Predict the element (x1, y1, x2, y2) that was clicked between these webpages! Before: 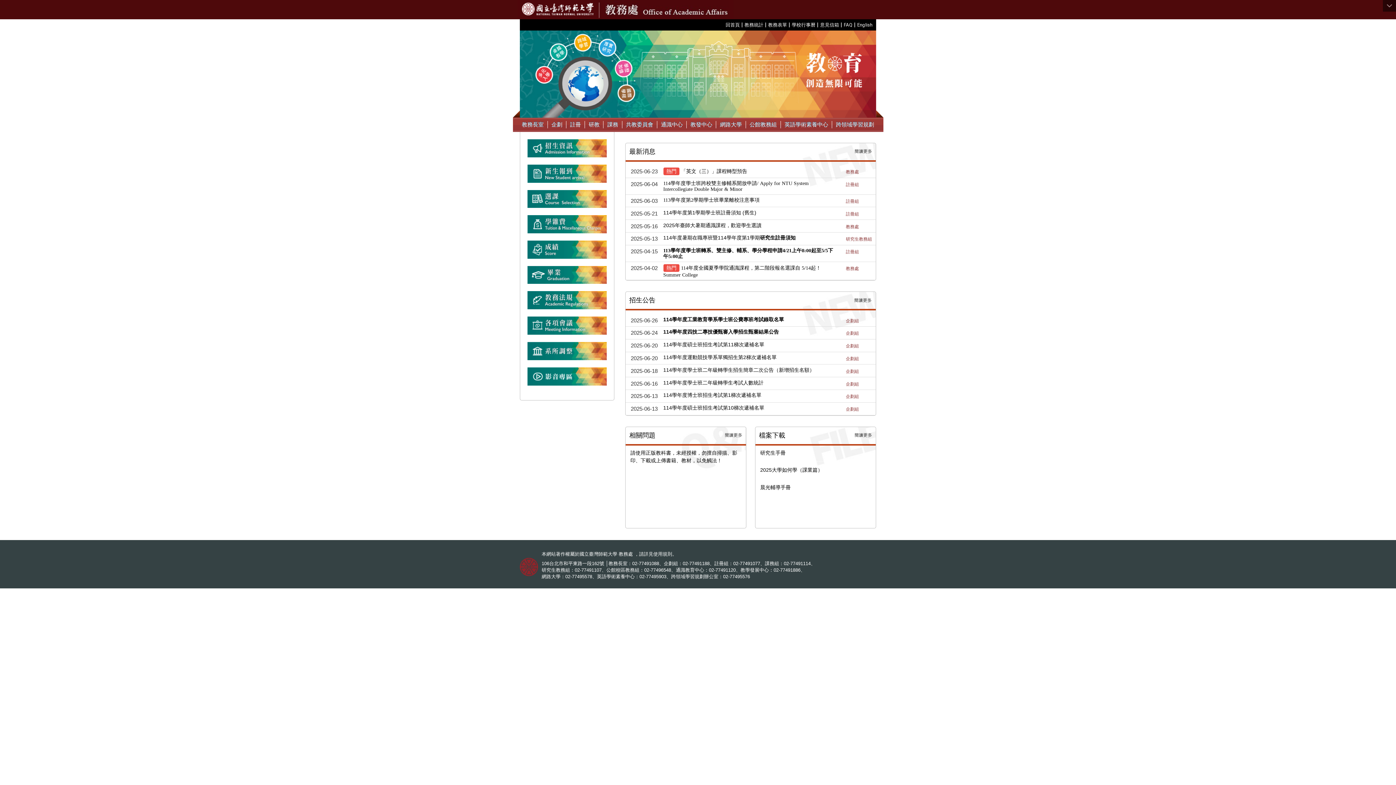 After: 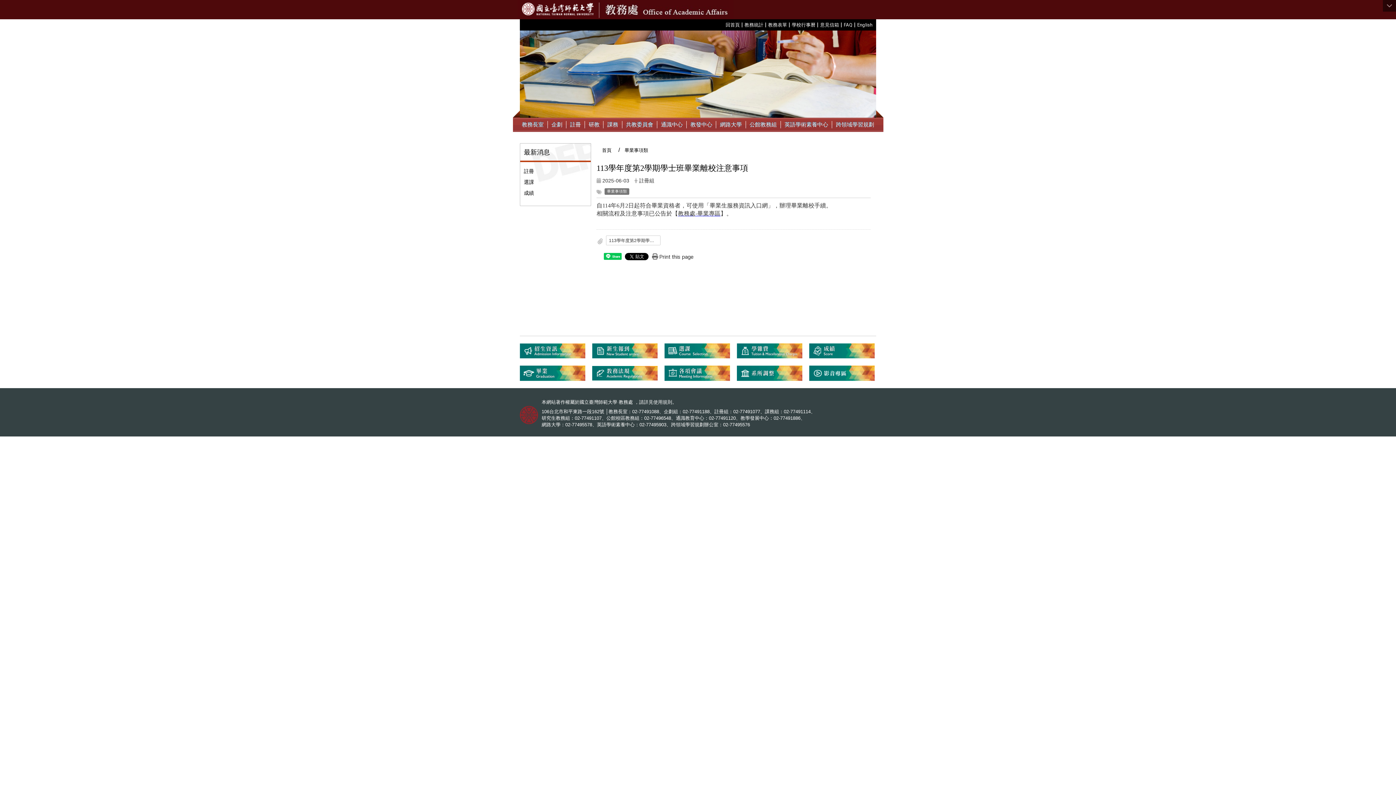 Action: label: 113學年度第2學期學士班畢業離校注意事項 bbox: (663, 197, 759, 202)